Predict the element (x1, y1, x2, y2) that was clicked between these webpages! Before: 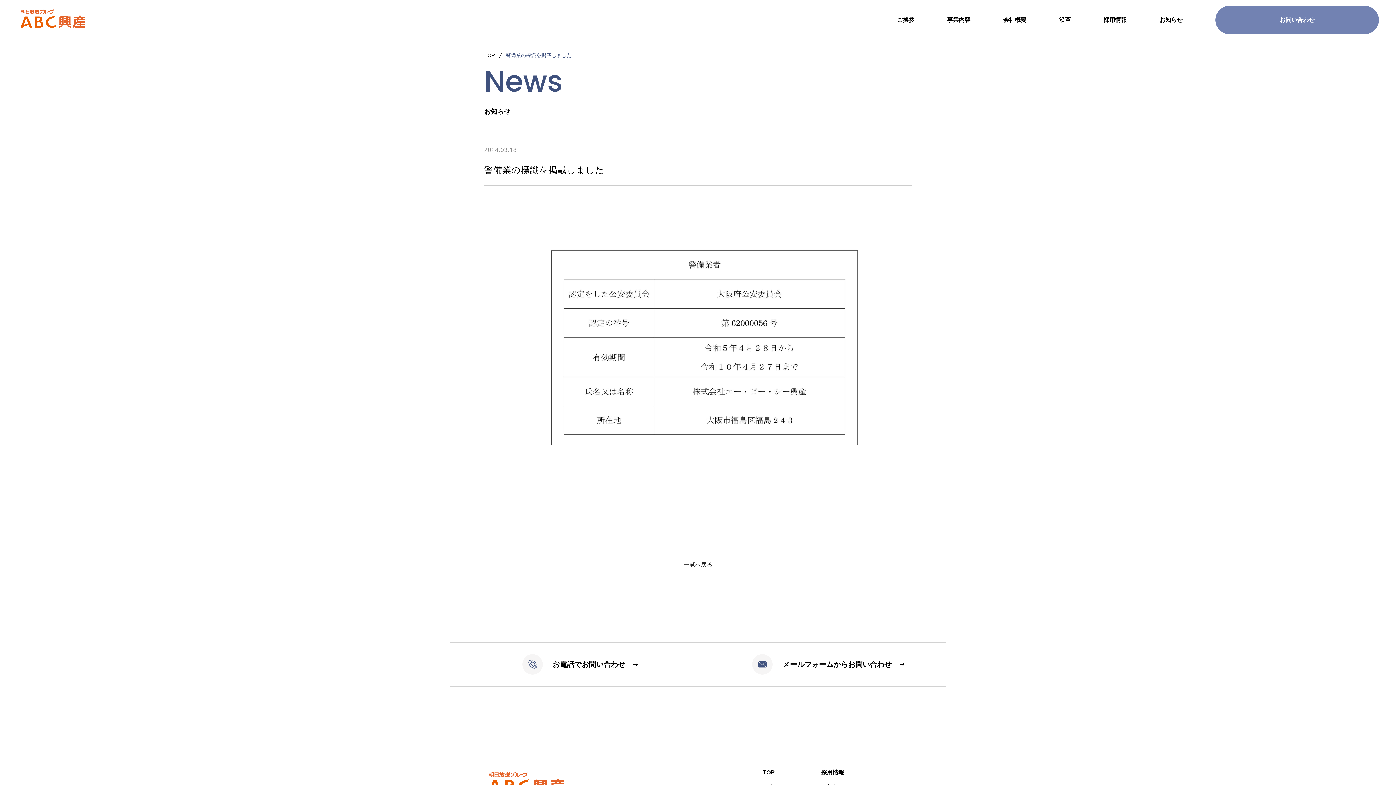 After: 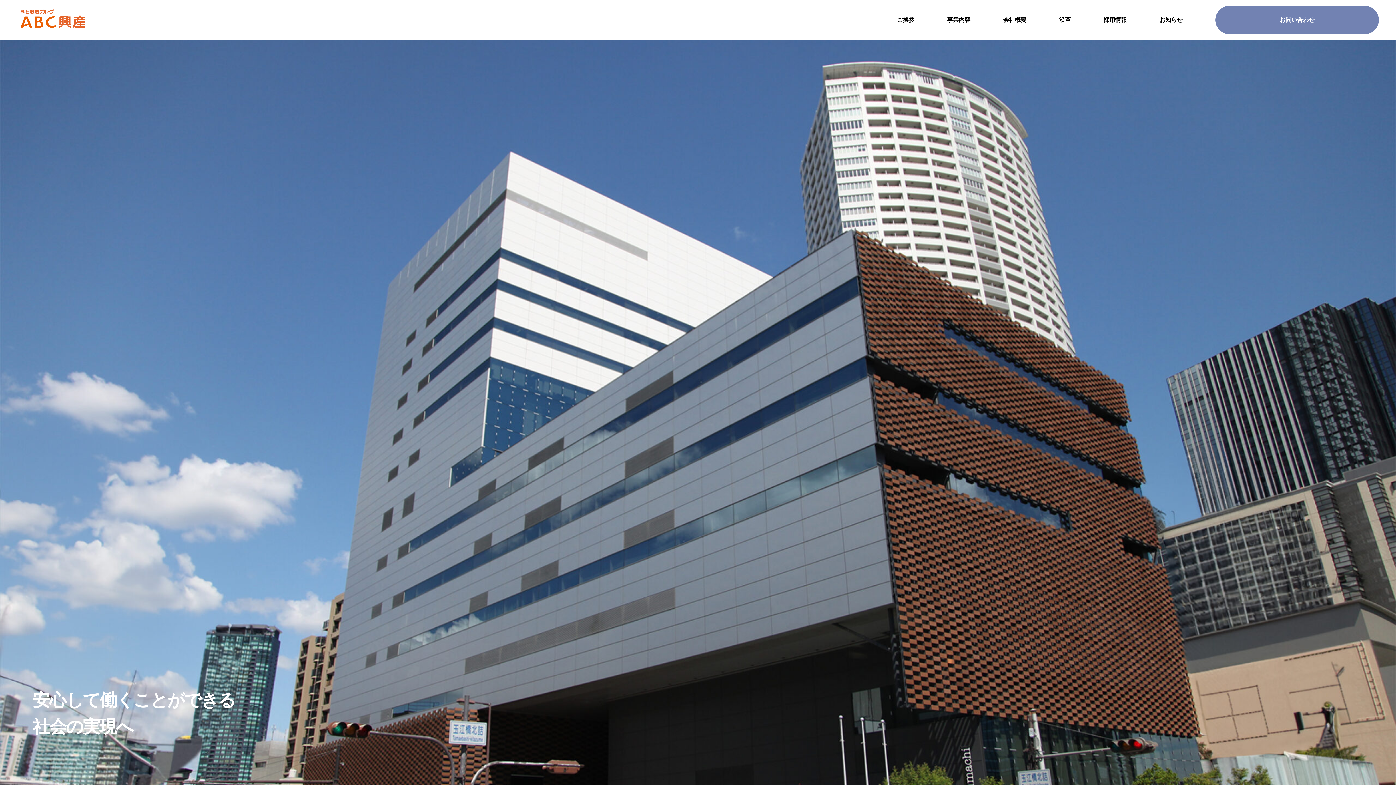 Action: label: TOP bbox: (484, 52, 494, 58)